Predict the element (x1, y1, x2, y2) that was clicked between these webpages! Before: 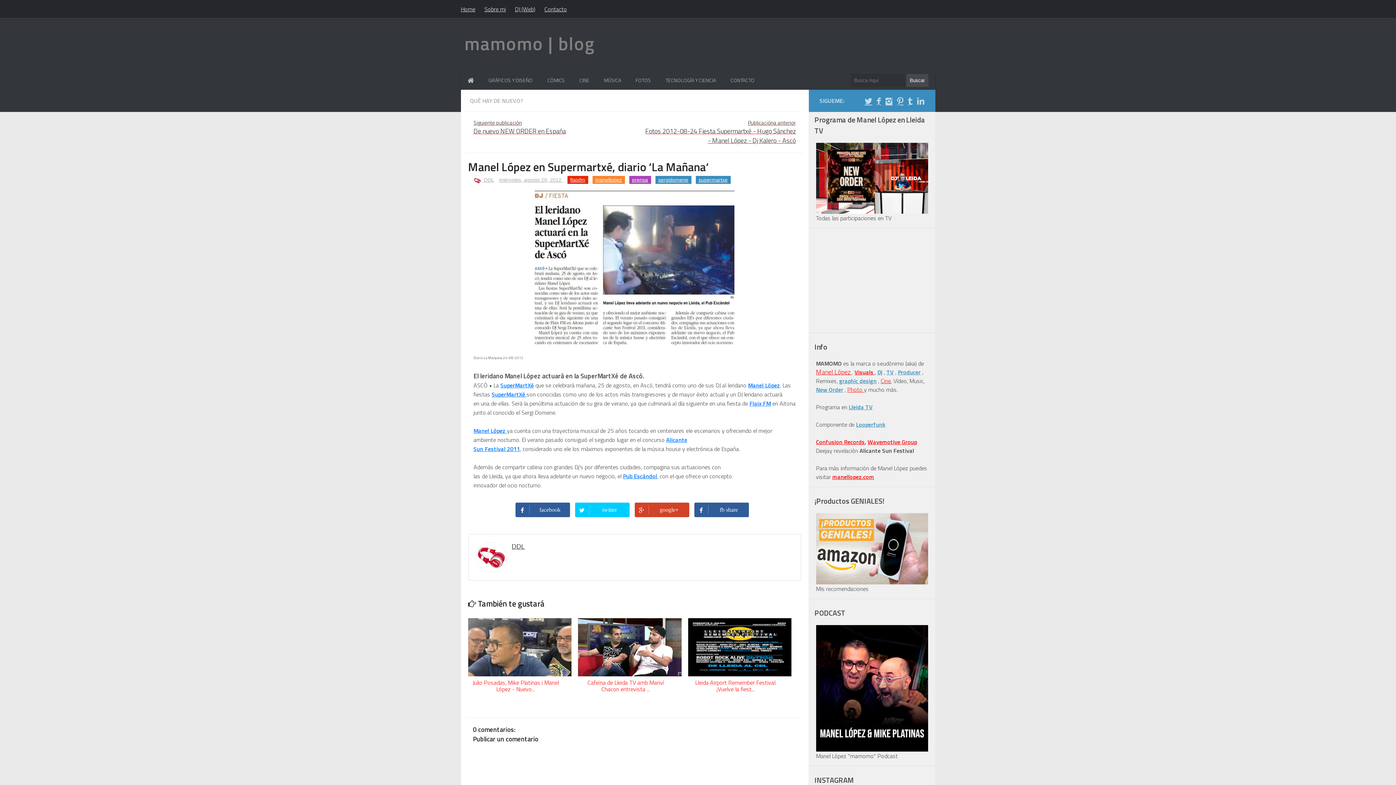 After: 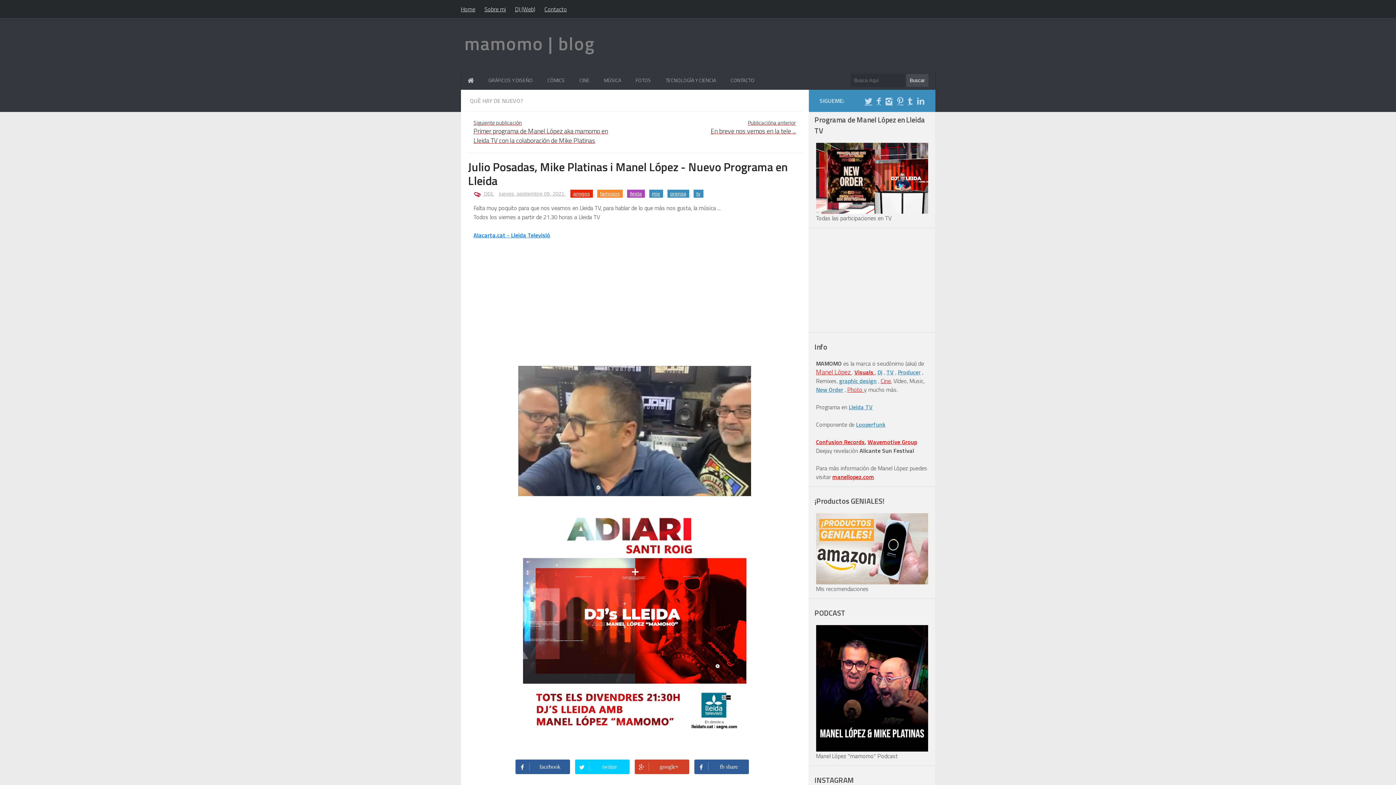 Action: bbox: (468, 618, 571, 704) label: 

Julio Posadas, Mike Platinas i Manel López - Nuevo...